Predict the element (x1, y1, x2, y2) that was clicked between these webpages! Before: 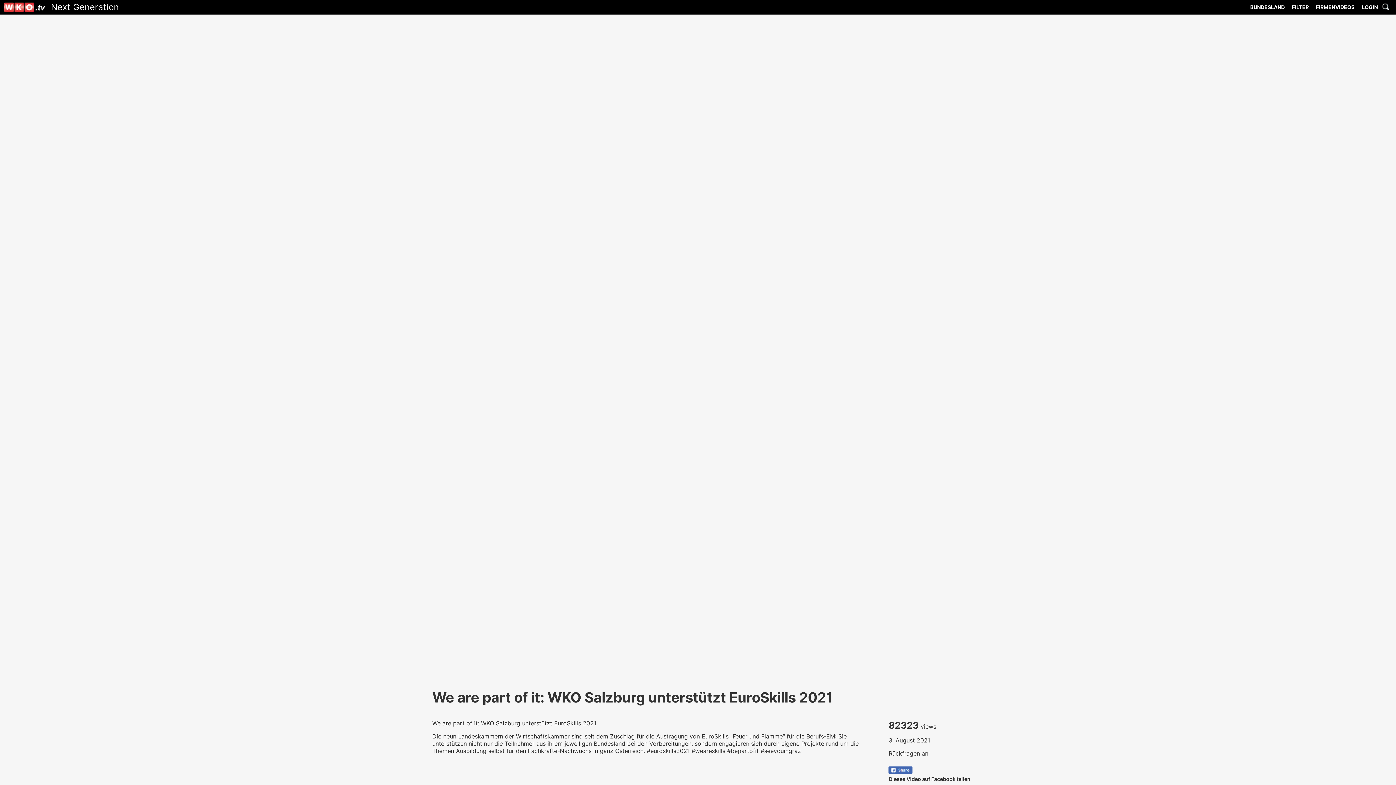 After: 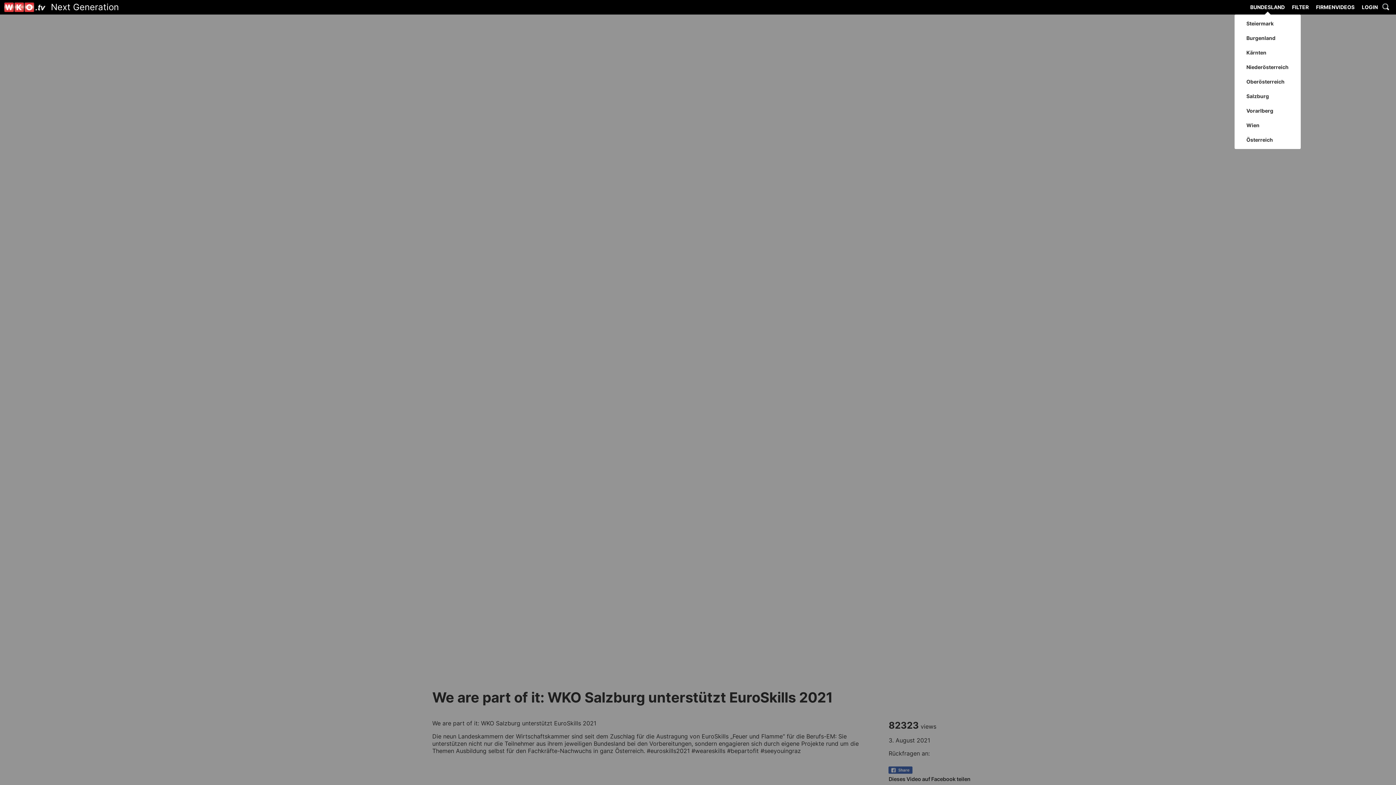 Action: bbox: (1246, -2, 1288, 14) label: BUNDESLAND